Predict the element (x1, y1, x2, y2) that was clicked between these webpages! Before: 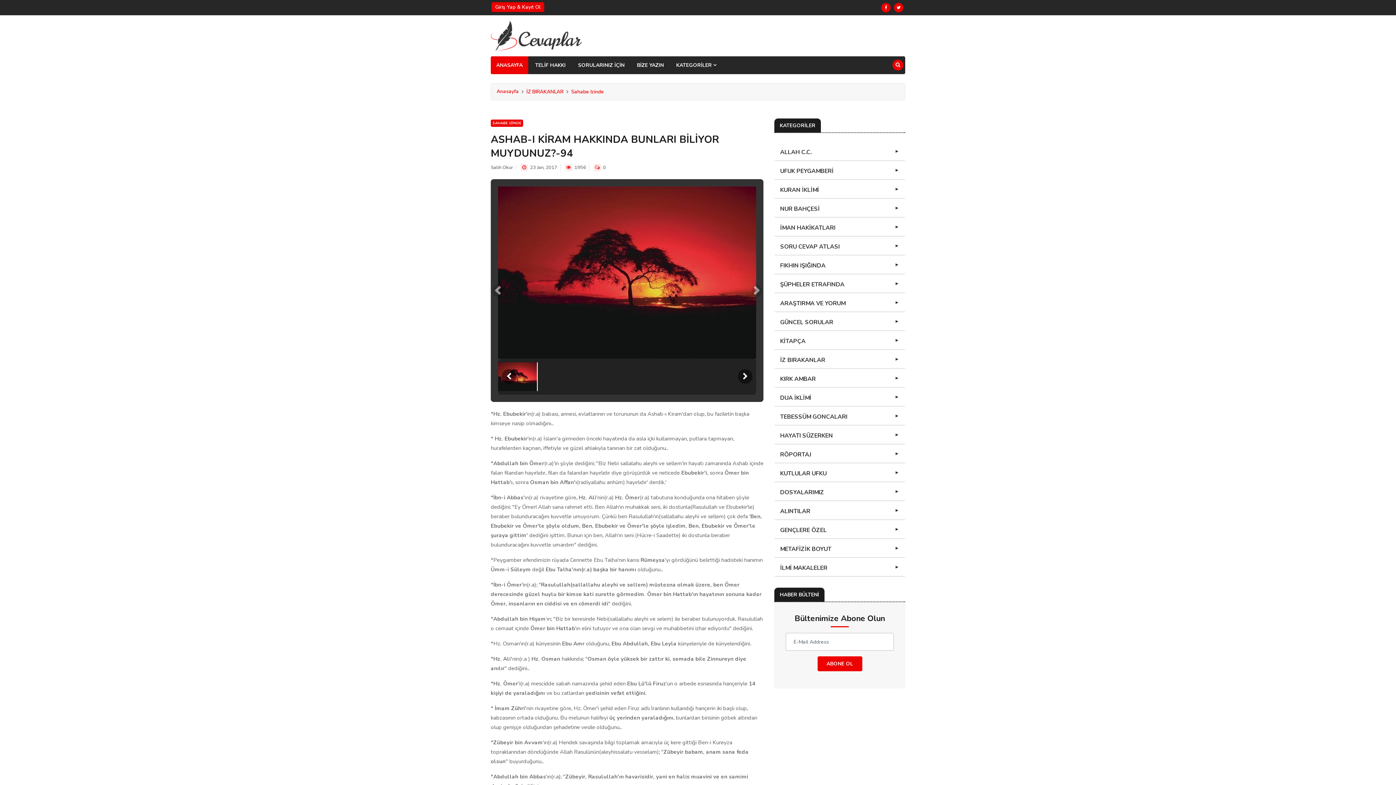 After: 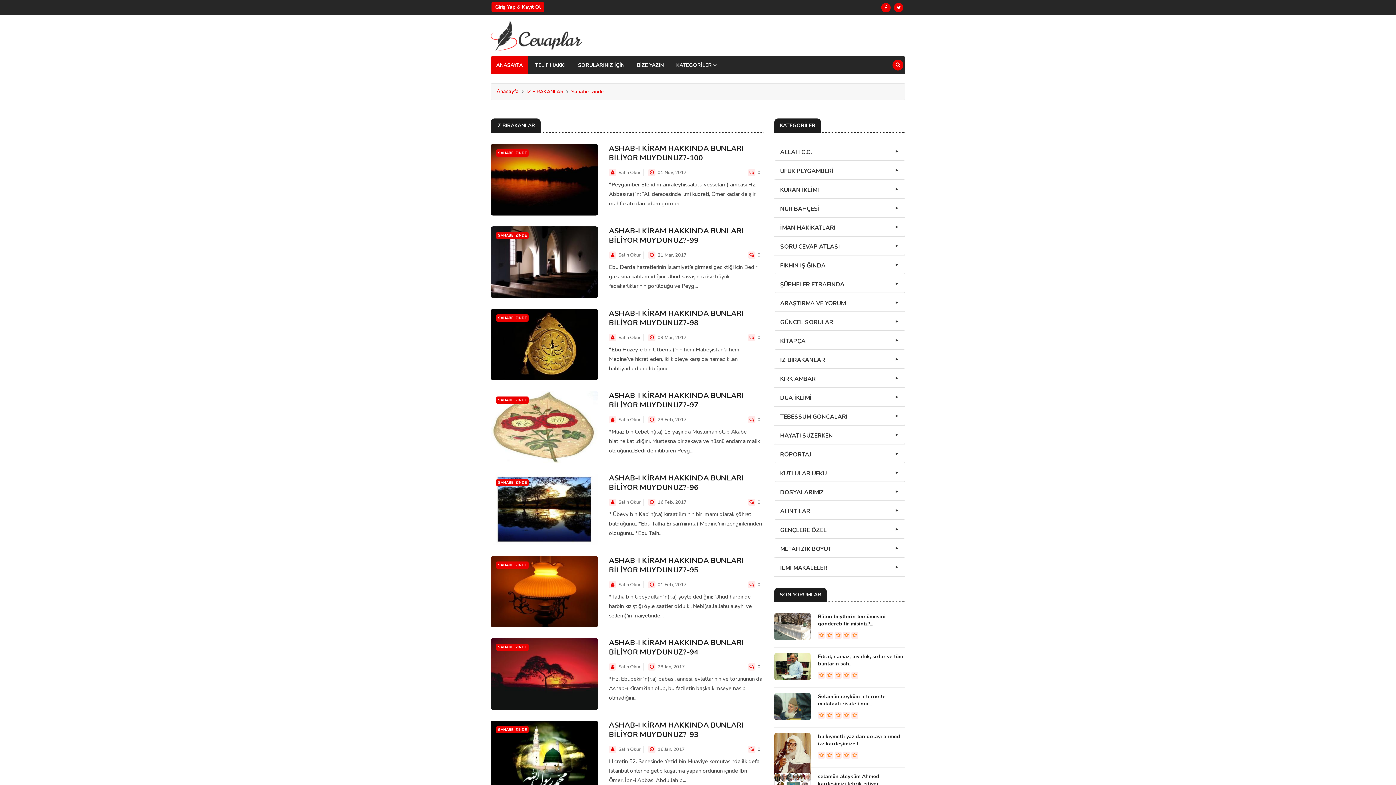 Action: bbox: (571, 88, 604, 95) label: Sahabe Izinde